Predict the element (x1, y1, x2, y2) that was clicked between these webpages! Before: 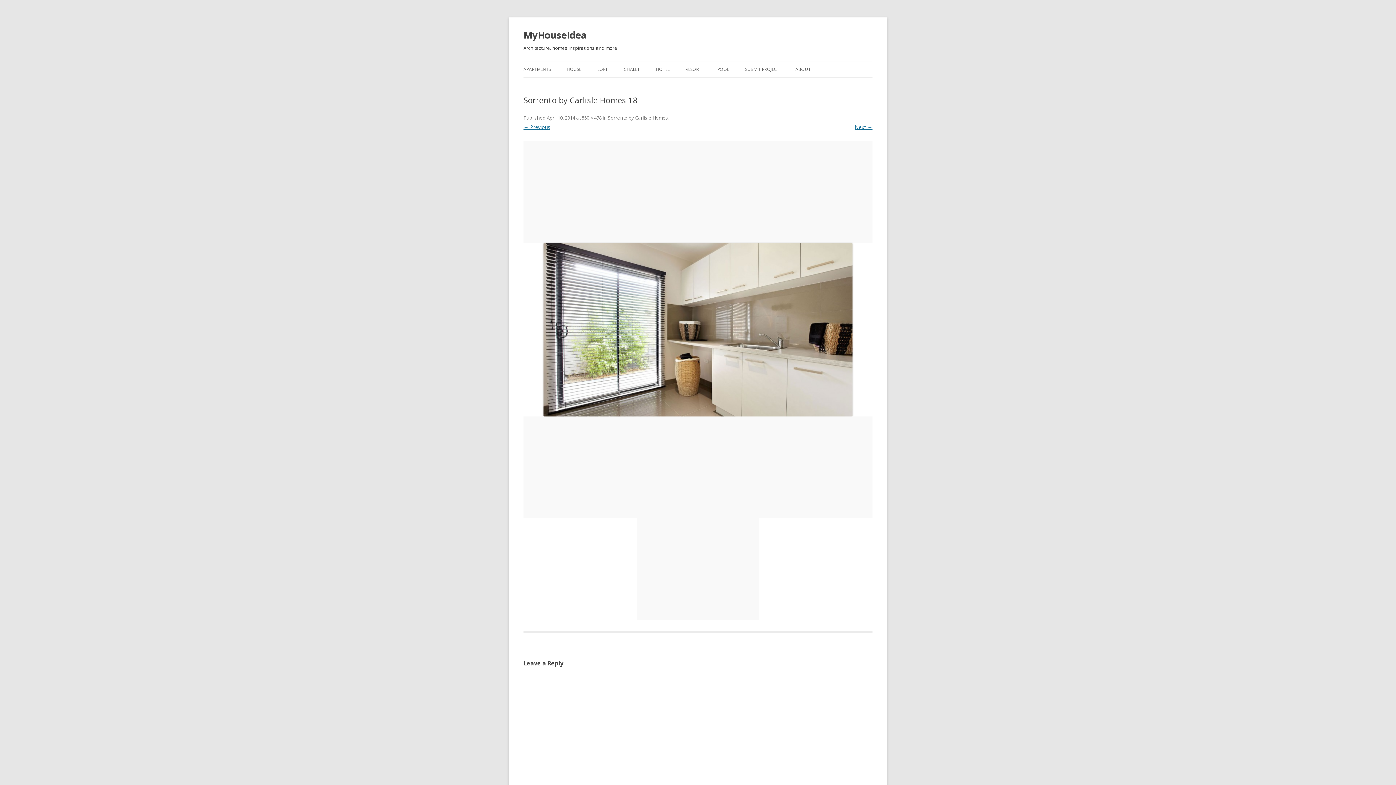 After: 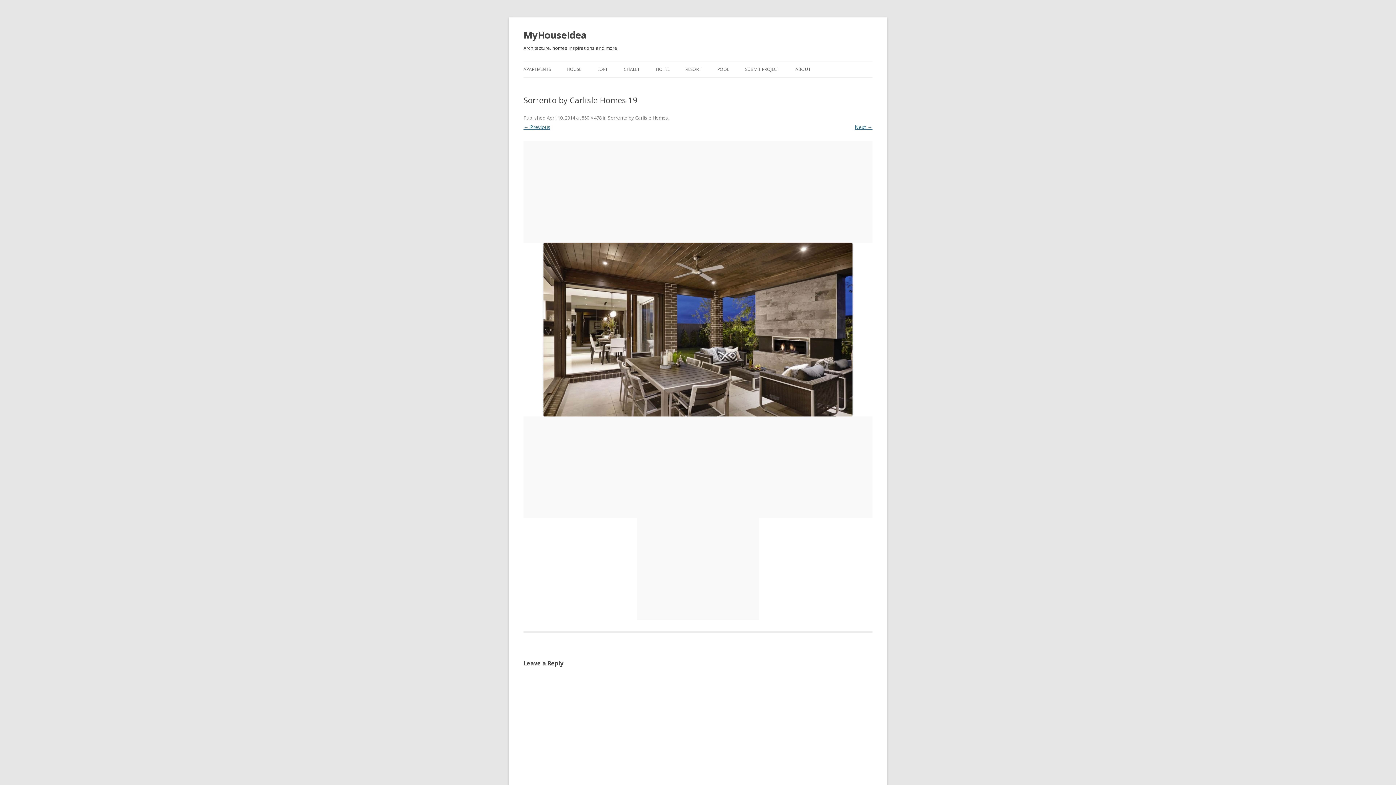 Action: label: Next → bbox: (854, 123, 872, 130)